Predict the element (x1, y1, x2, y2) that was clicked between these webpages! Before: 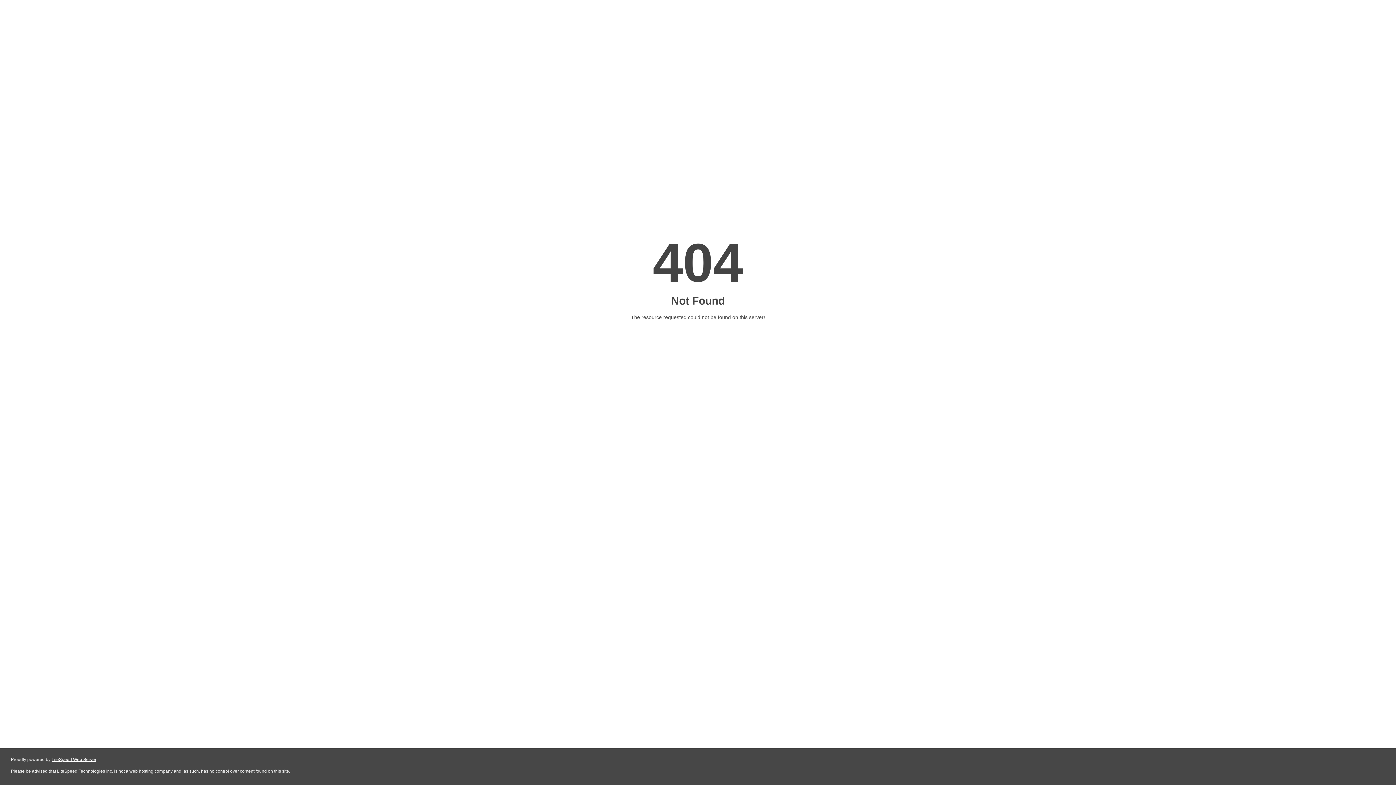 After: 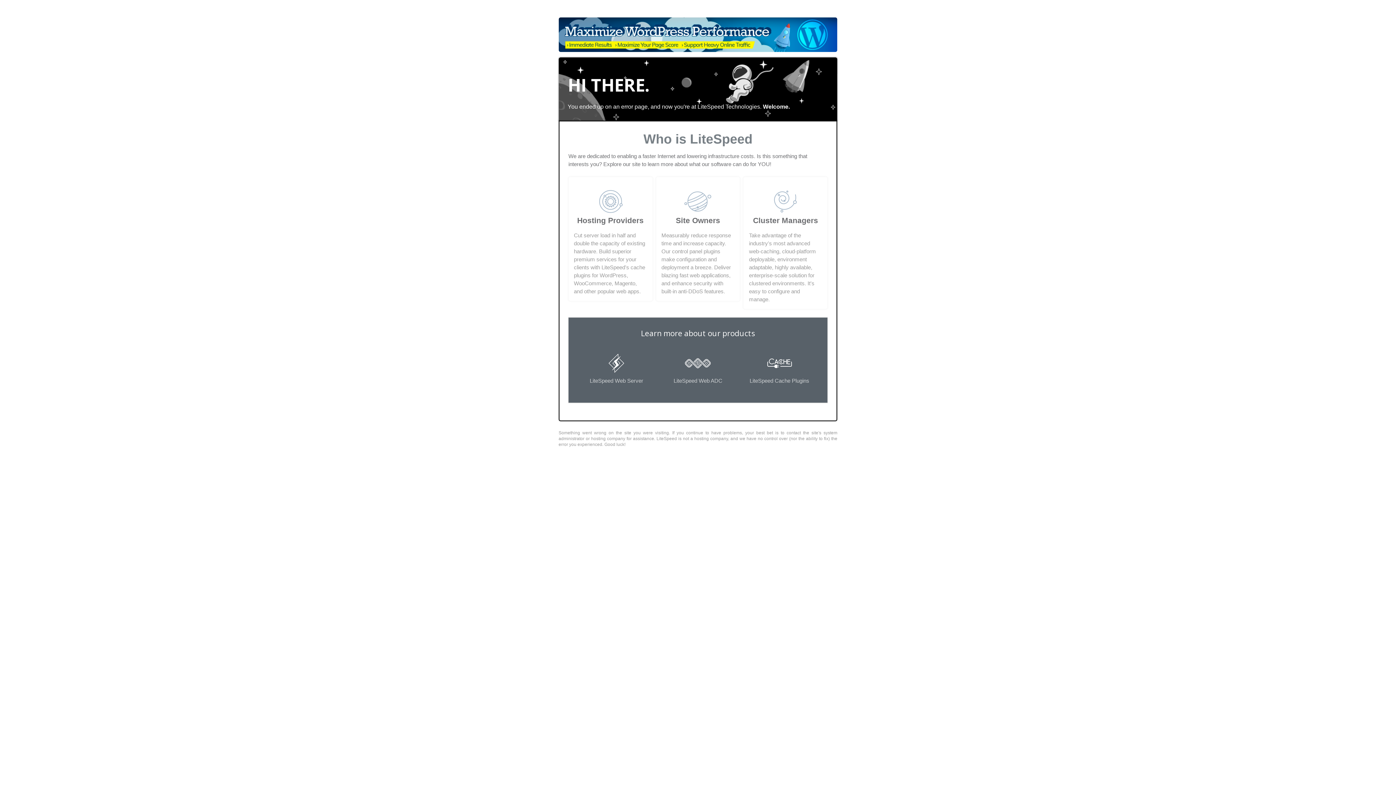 Action: bbox: (51, 757, 96, 762) label: LiteSpeed Web Server